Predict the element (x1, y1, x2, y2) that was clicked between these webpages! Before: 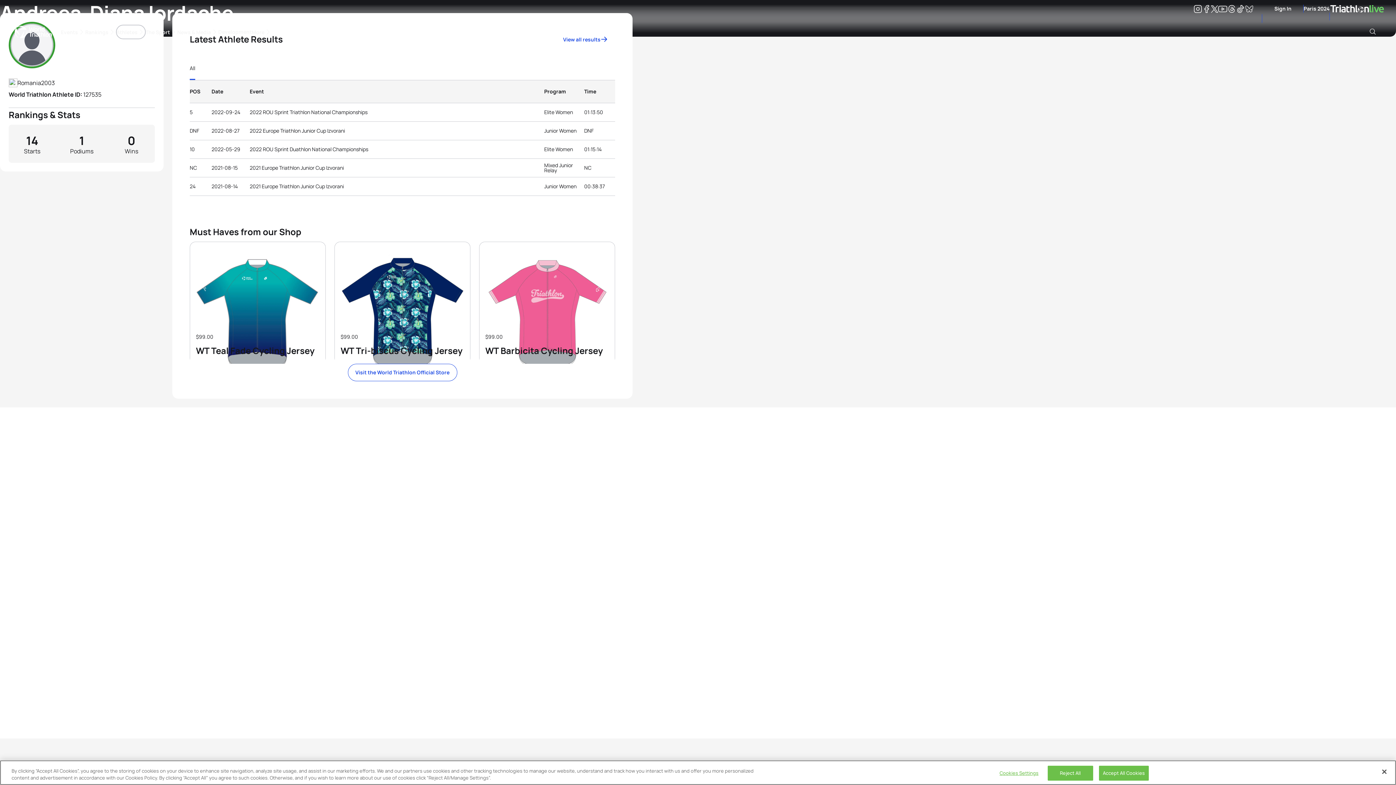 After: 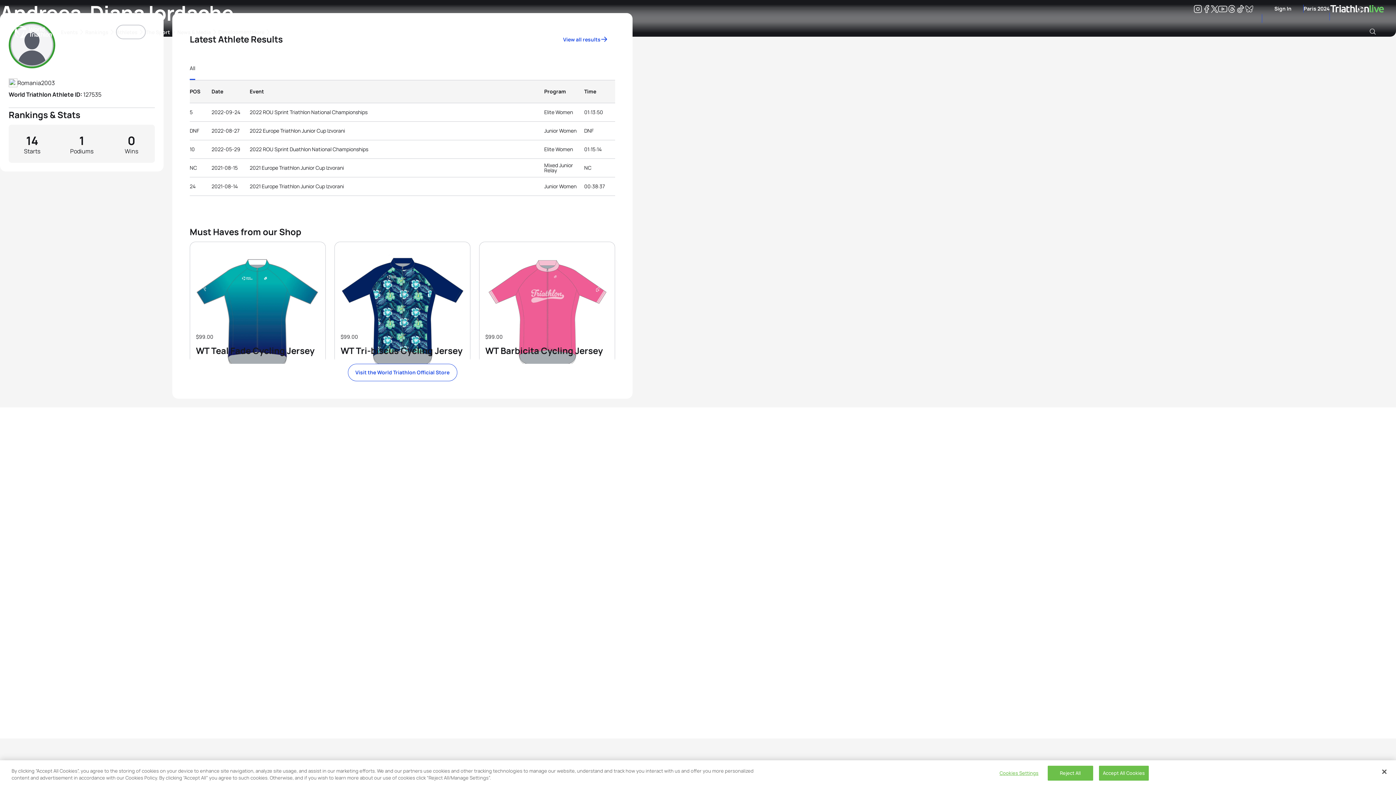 Action: bbox: (334, 242, 470, 363) label: shop